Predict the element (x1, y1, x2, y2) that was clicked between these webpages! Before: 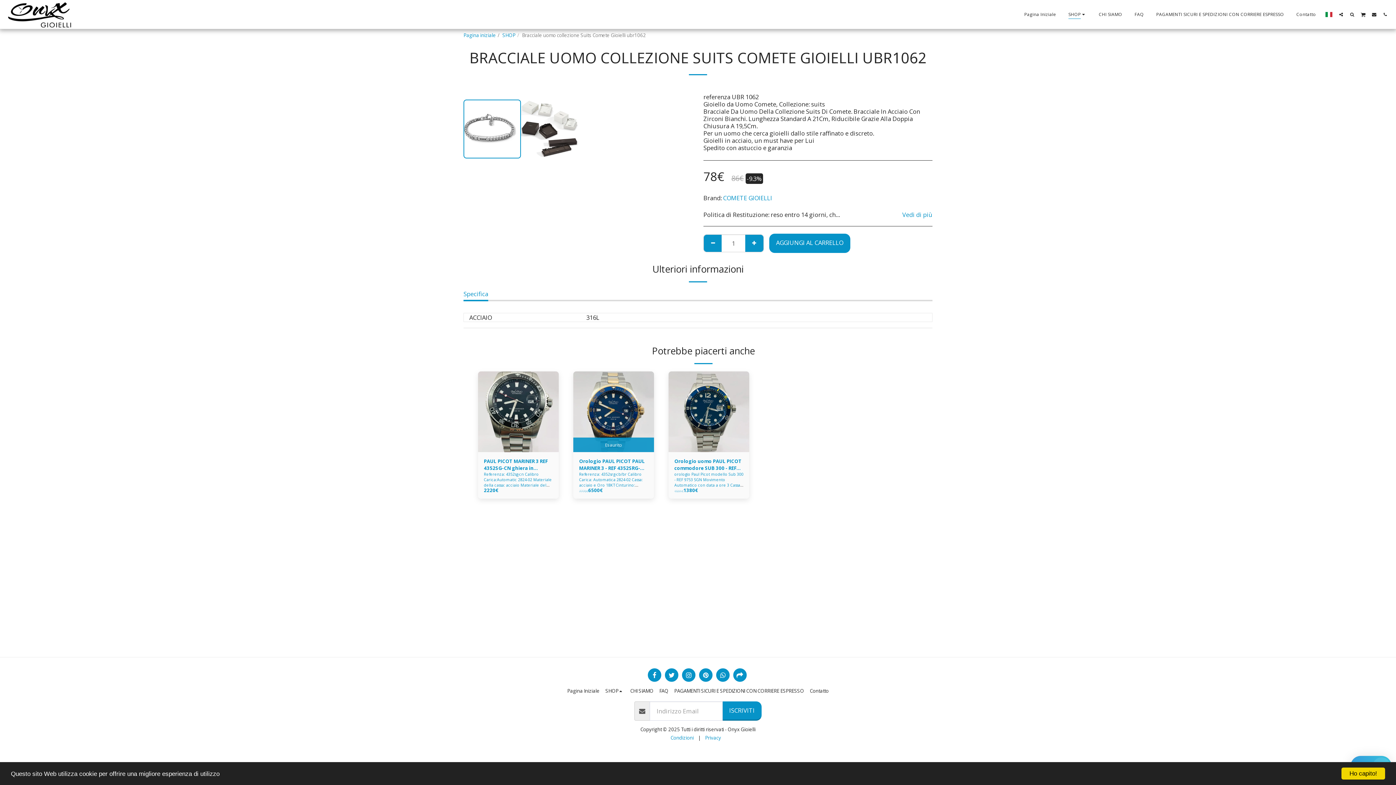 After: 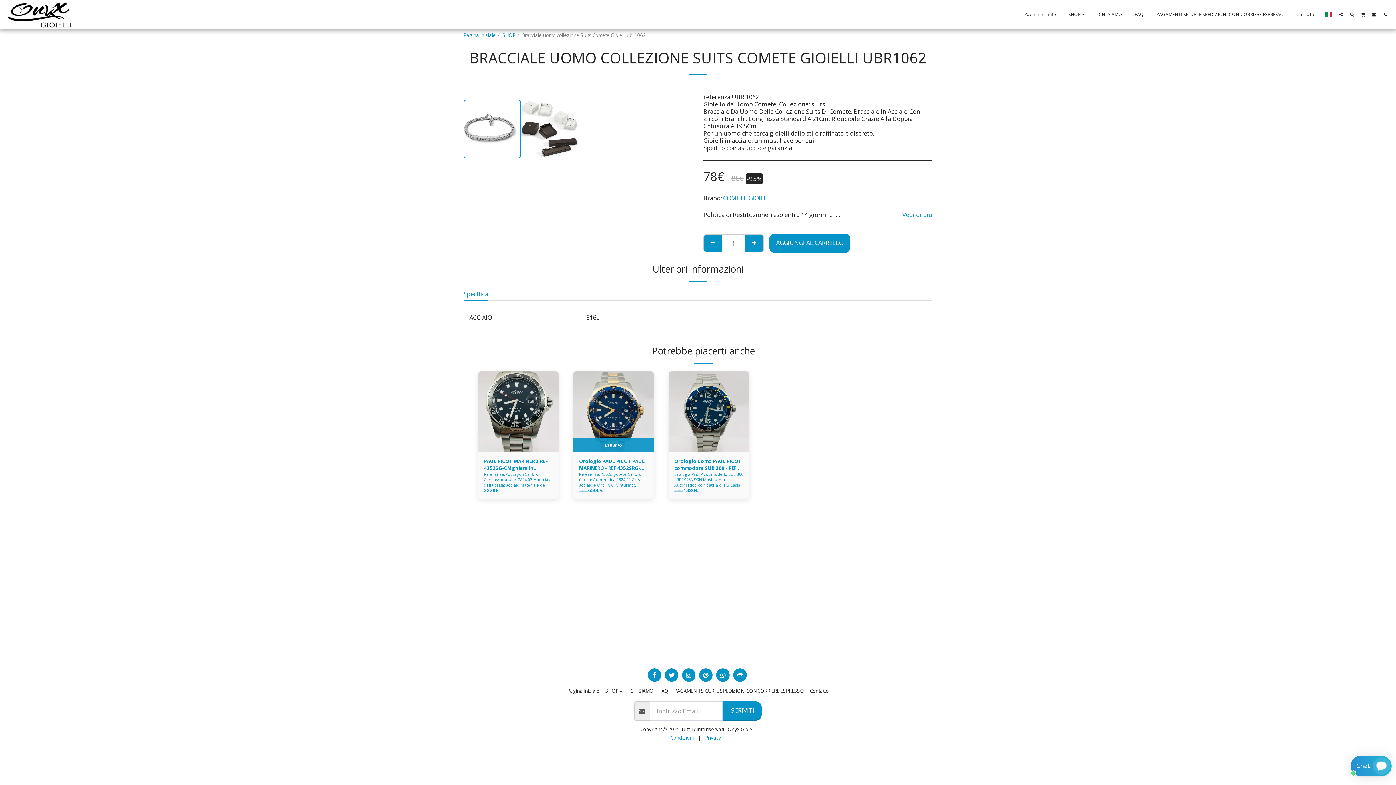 Action: label: Ho capito! bbox: (1341, 768, 1385, 780)